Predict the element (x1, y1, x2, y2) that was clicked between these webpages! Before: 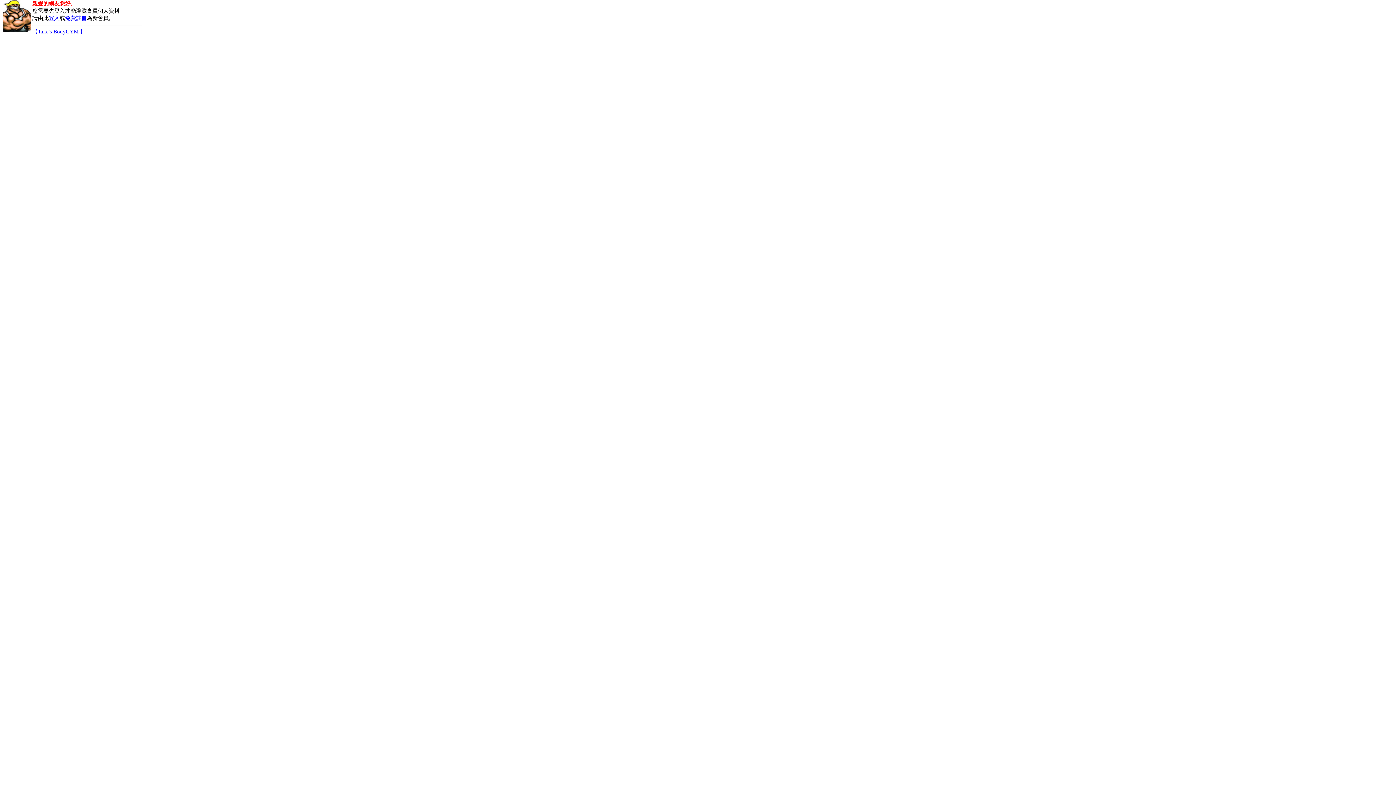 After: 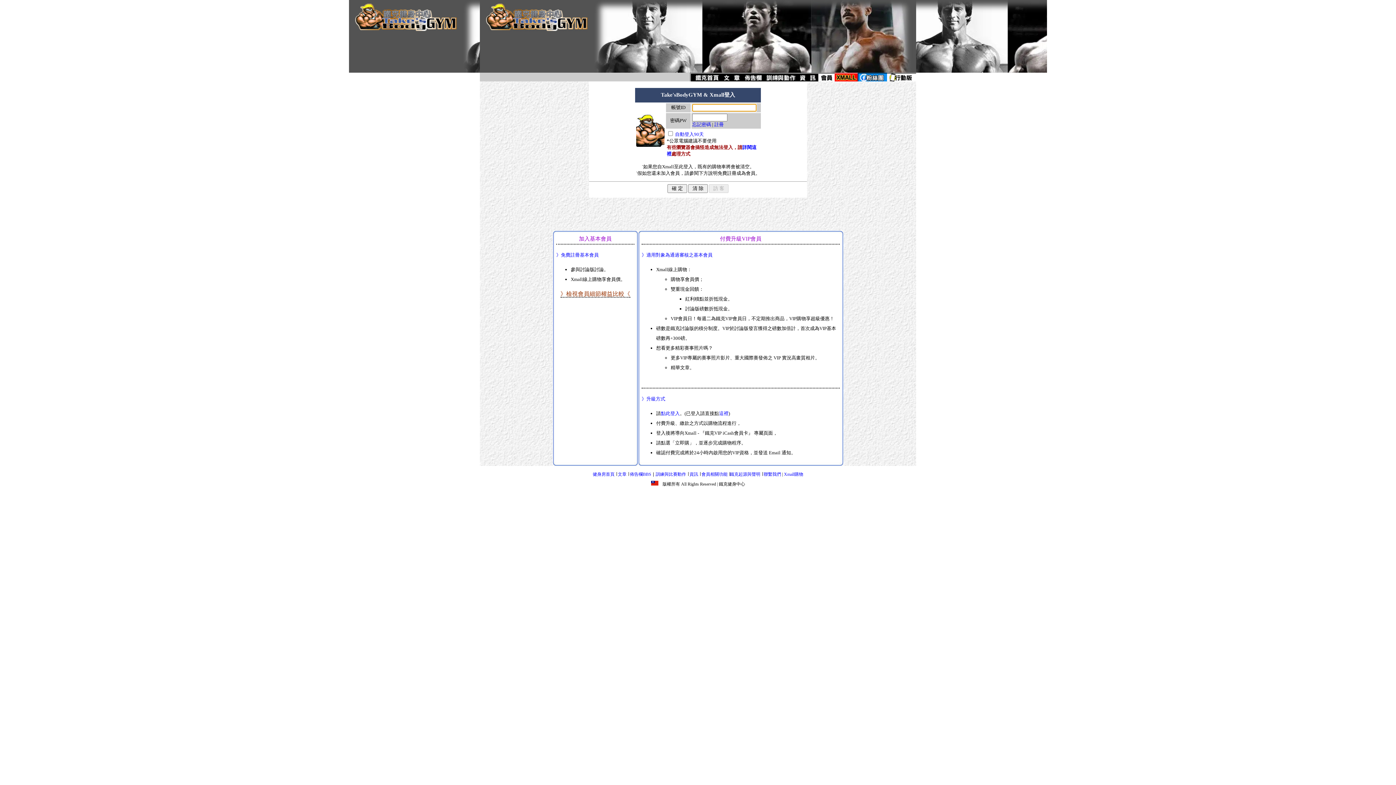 Action: bbox: (65, 15, 86, 21) label: 免費註冊